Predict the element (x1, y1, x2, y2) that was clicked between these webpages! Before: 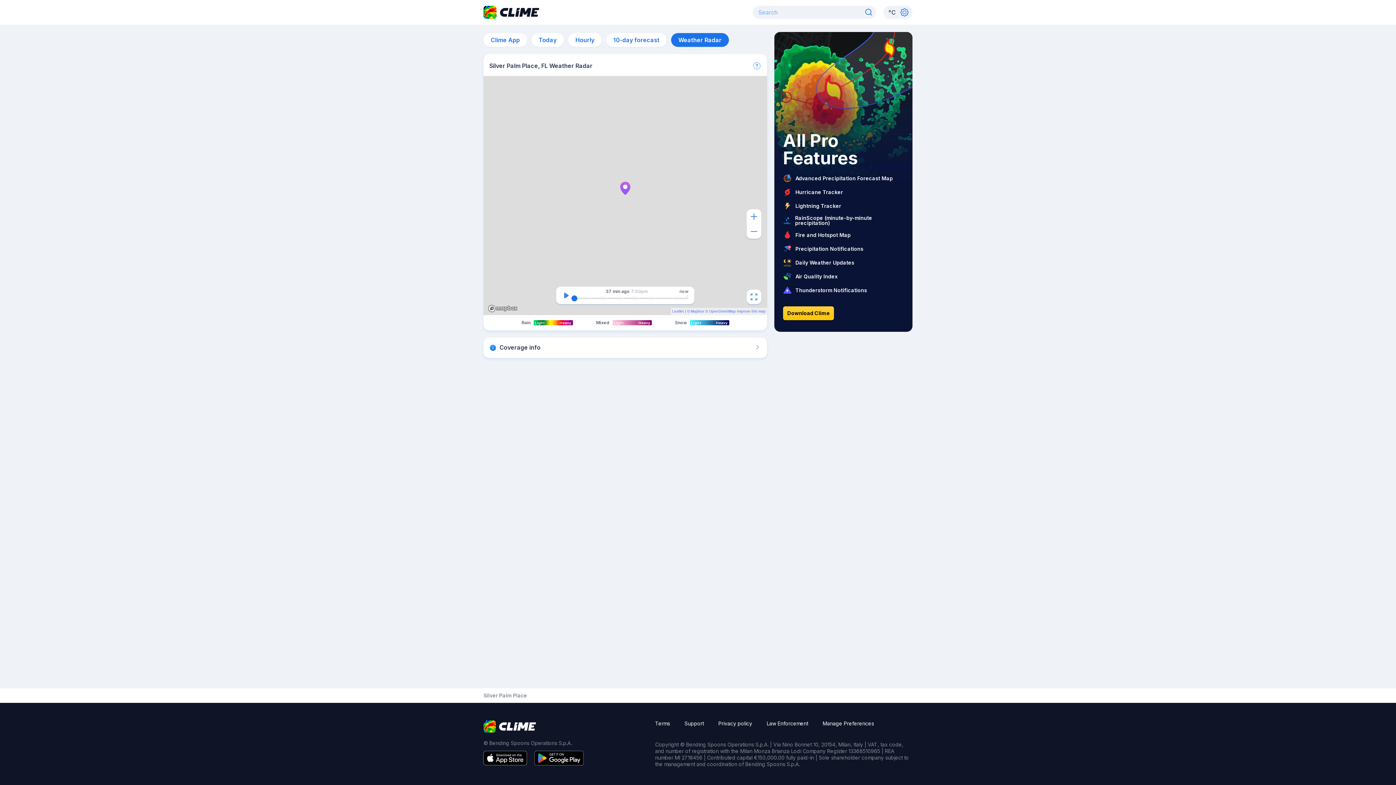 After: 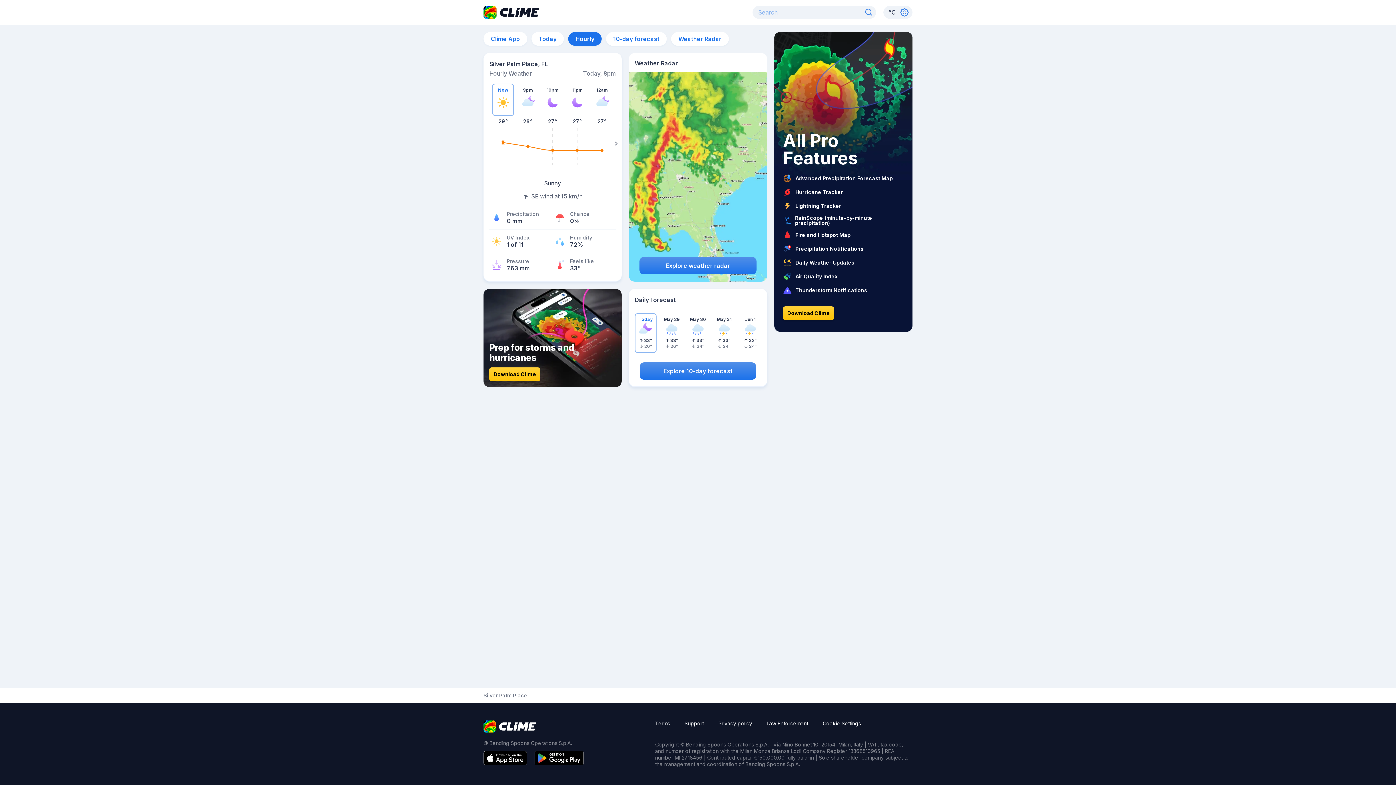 Action: bbox: (568, 33, 601, 46) label: Hourly